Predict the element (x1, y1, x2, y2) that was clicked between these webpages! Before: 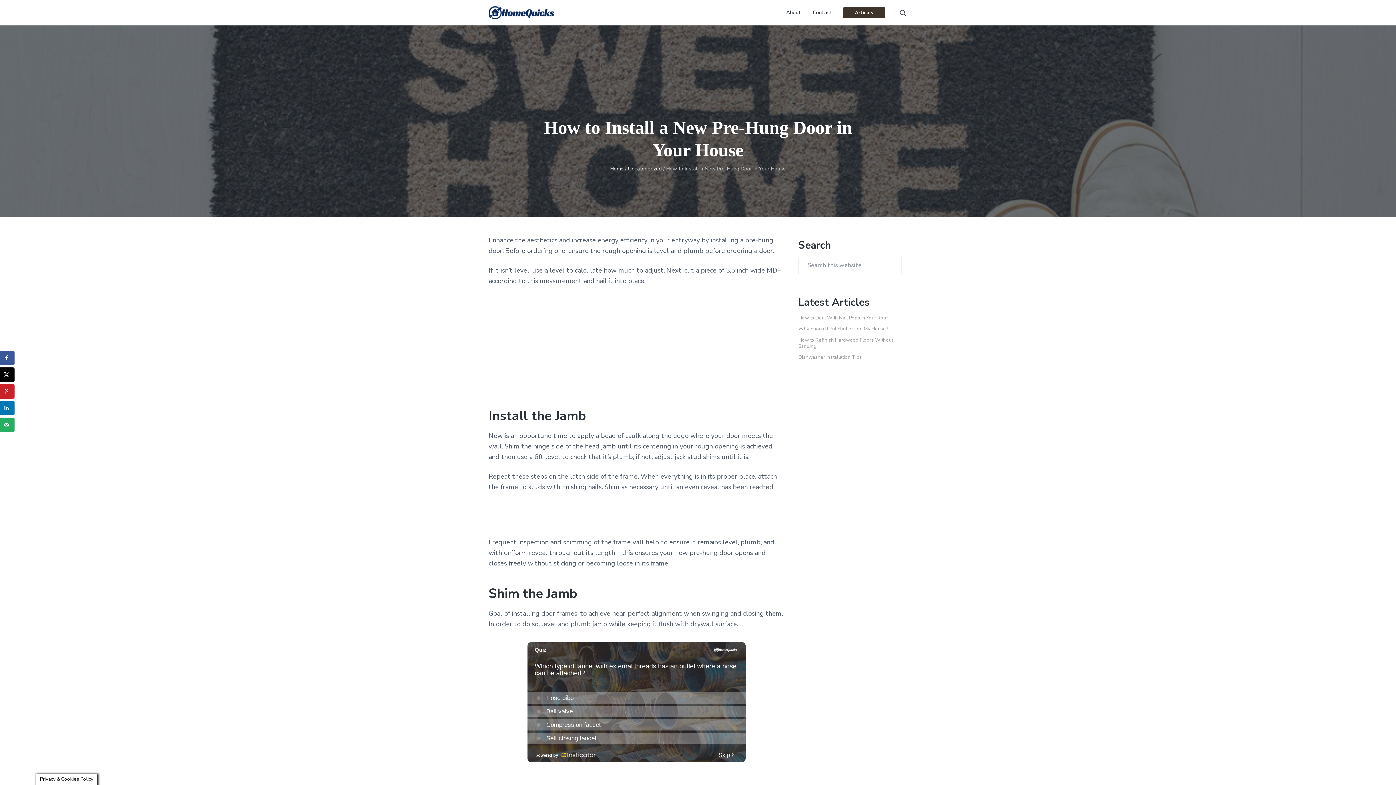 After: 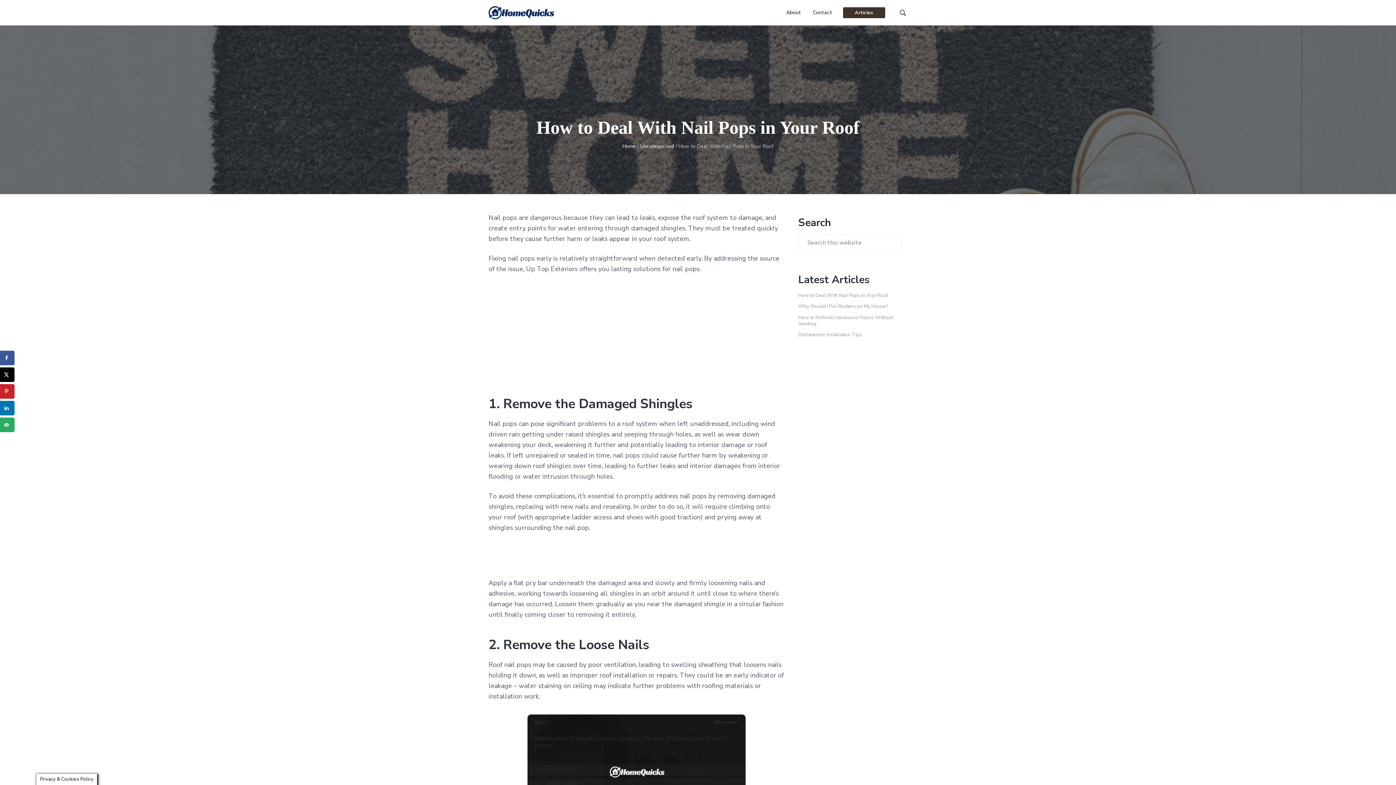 Action: label: How to Deal With Nail Pops in Your Roof bbox: (798, 314, 888, 321)